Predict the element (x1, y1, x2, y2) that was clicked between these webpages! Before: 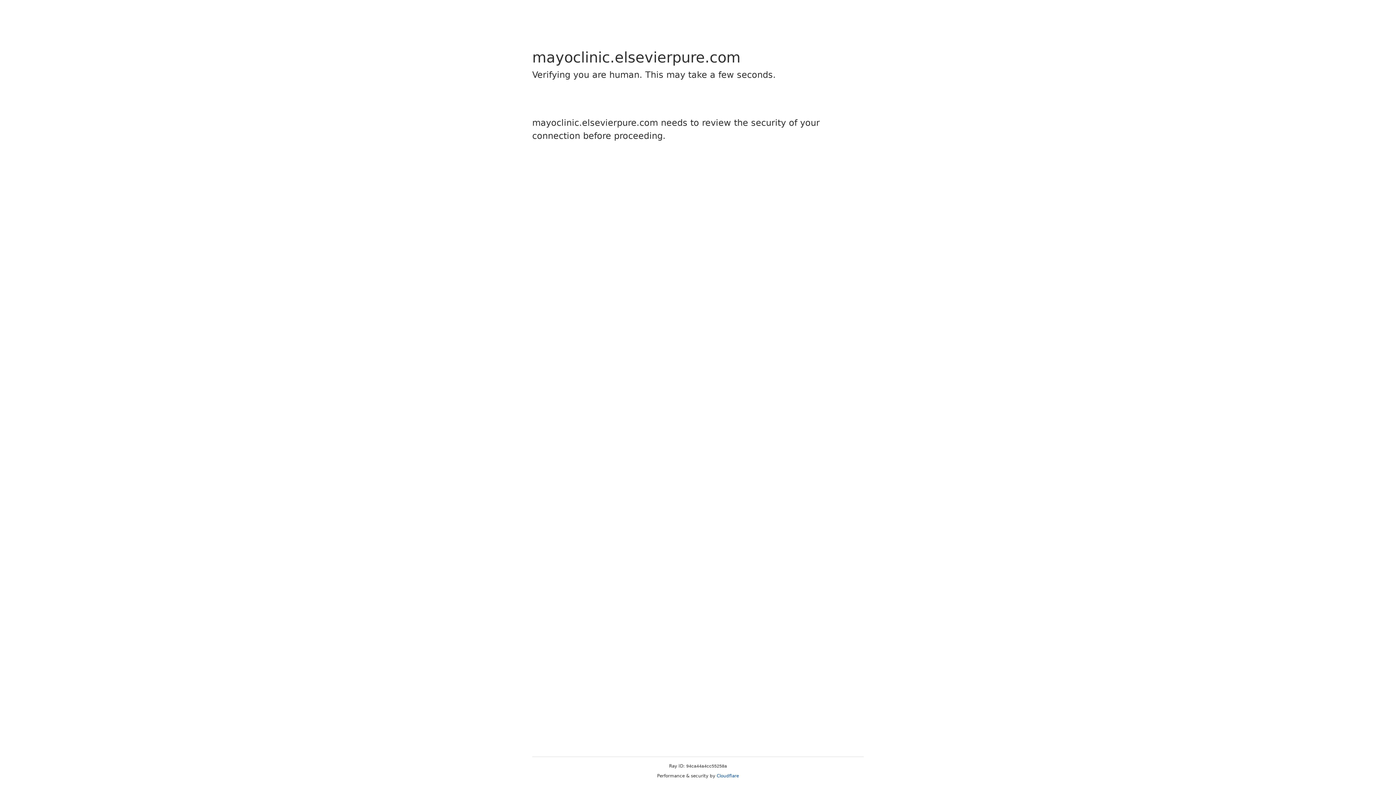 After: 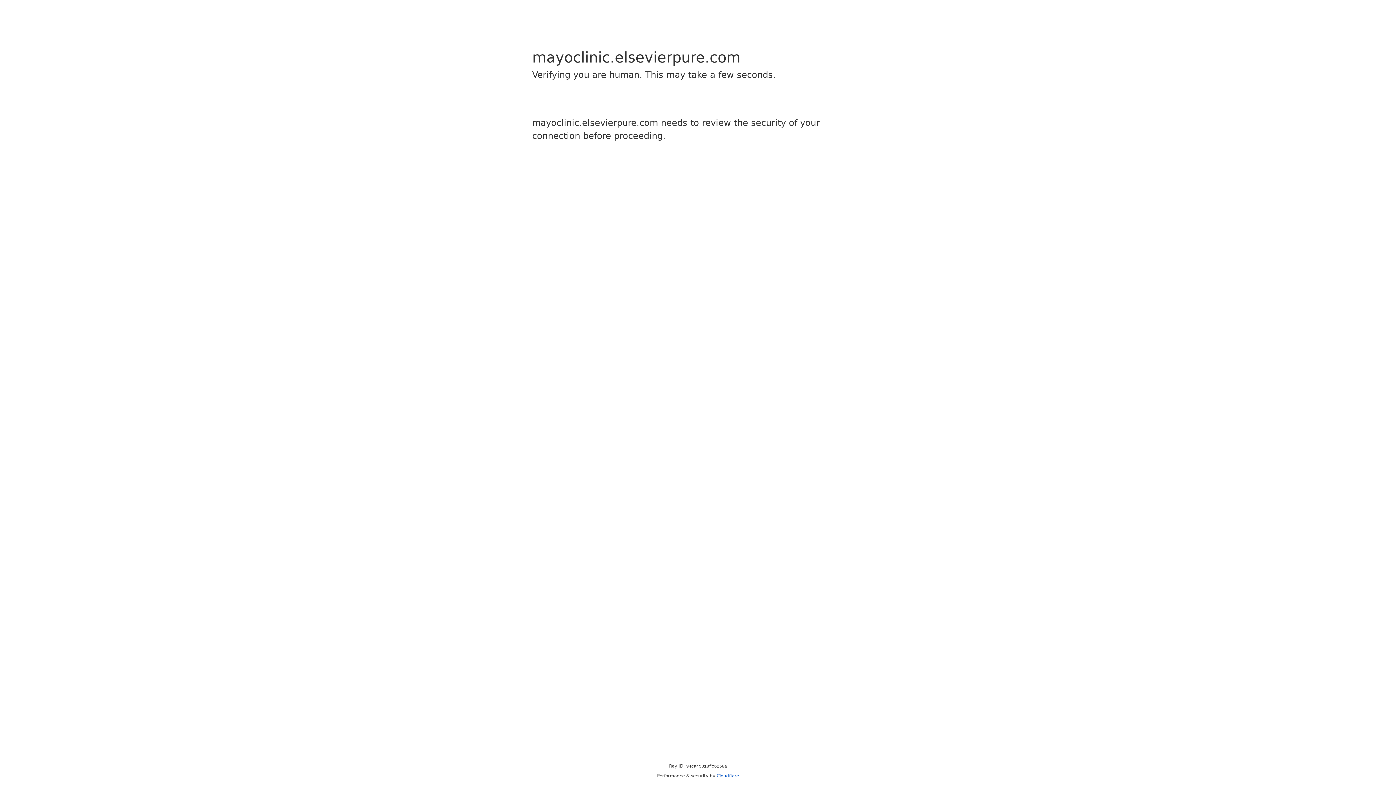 Action: label: Cloudflare bbox: (716, 773, 739, 778)